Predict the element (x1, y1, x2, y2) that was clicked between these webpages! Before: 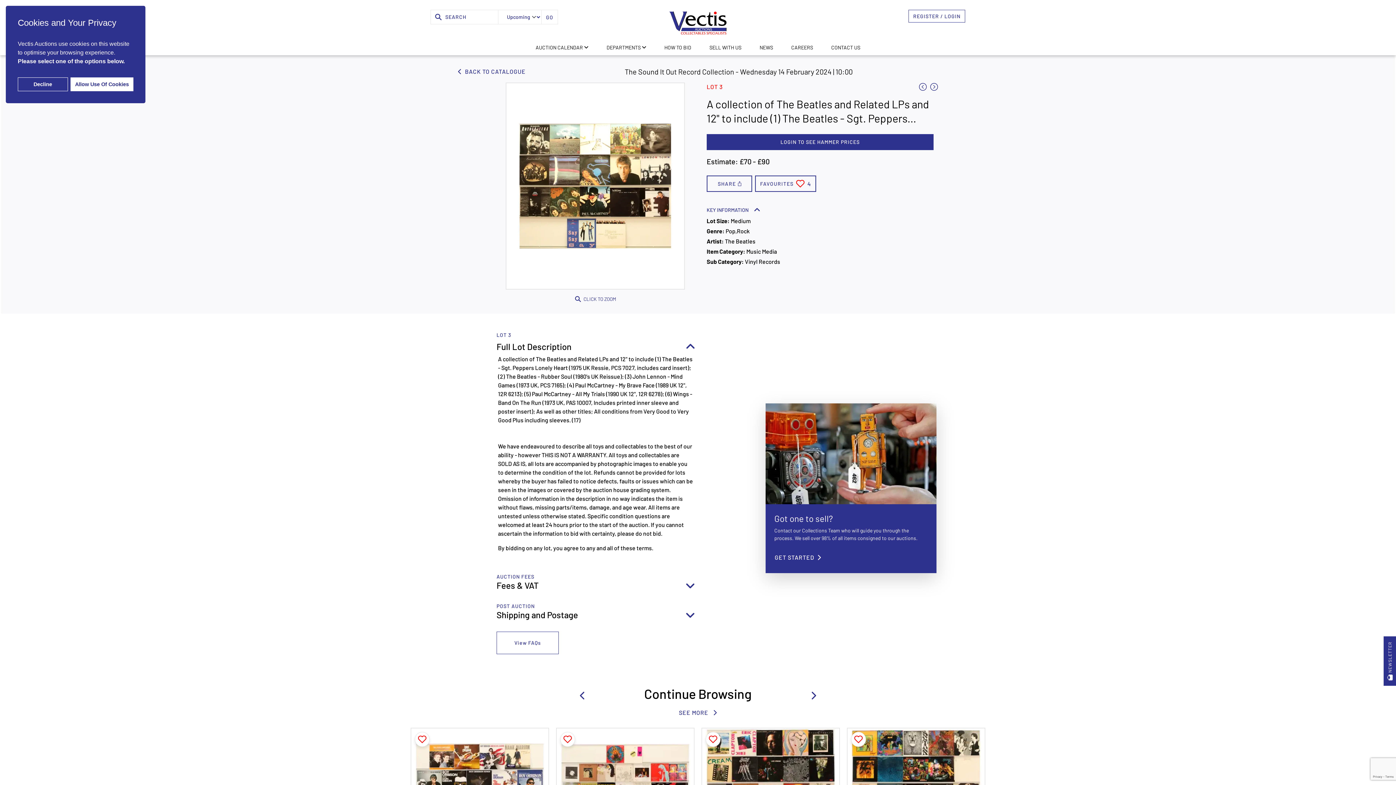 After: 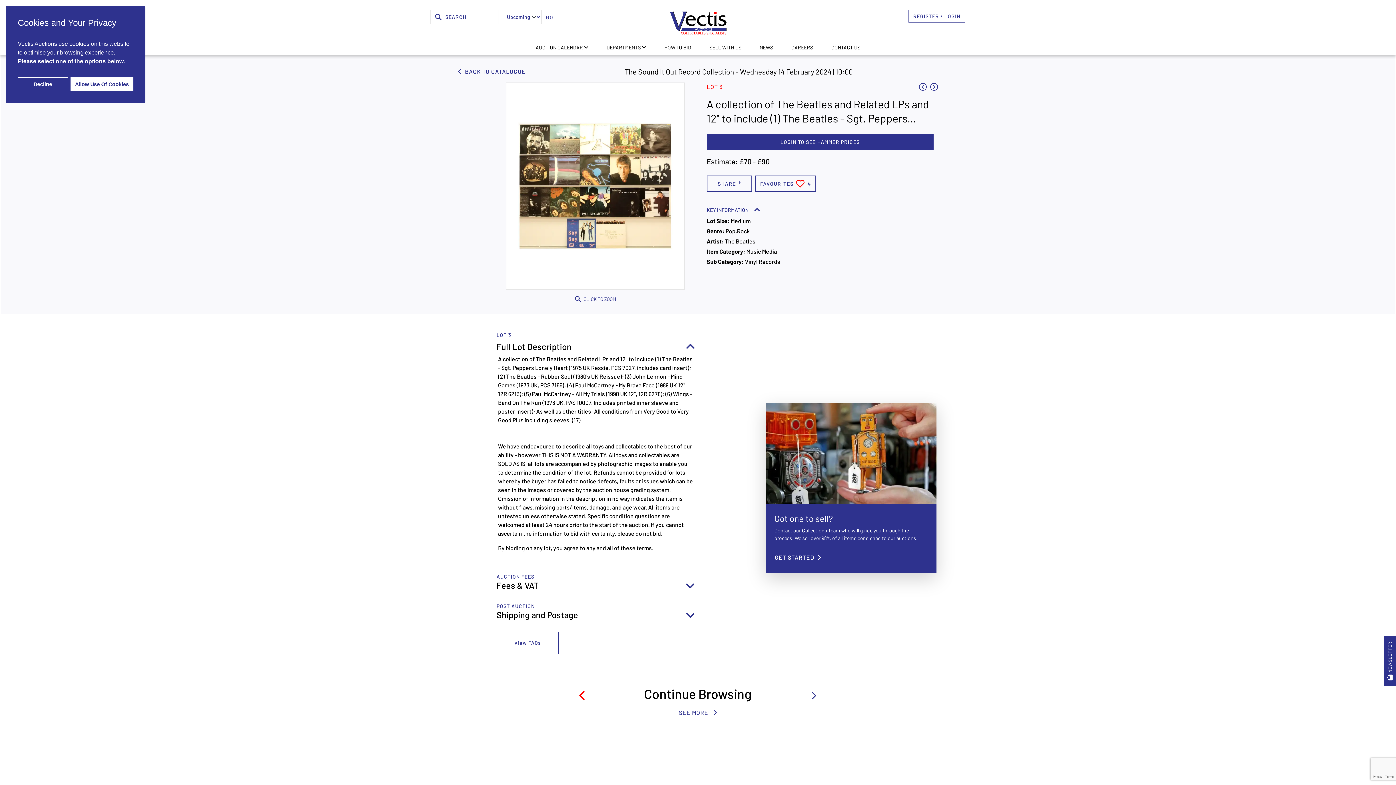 Action: bbox: (580, 689, 585, 702)